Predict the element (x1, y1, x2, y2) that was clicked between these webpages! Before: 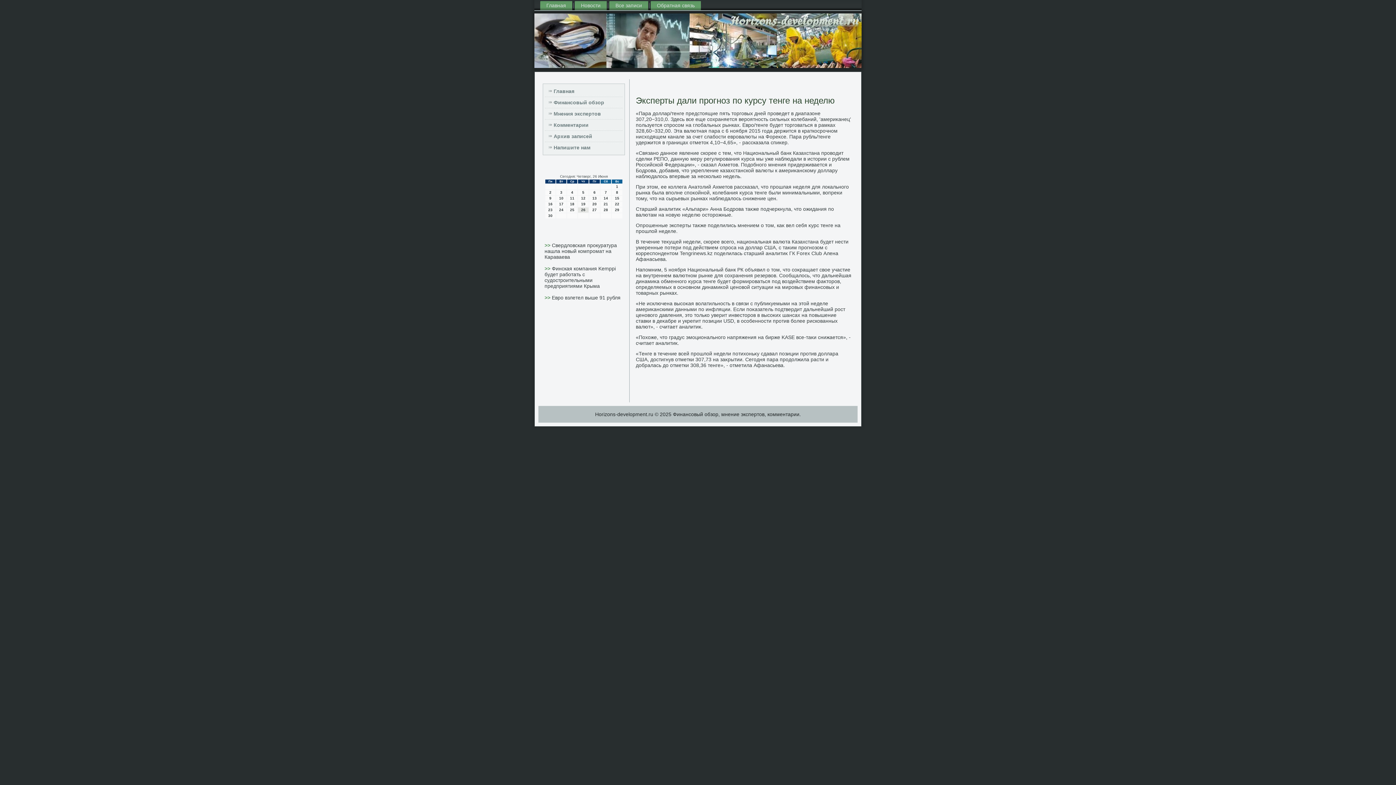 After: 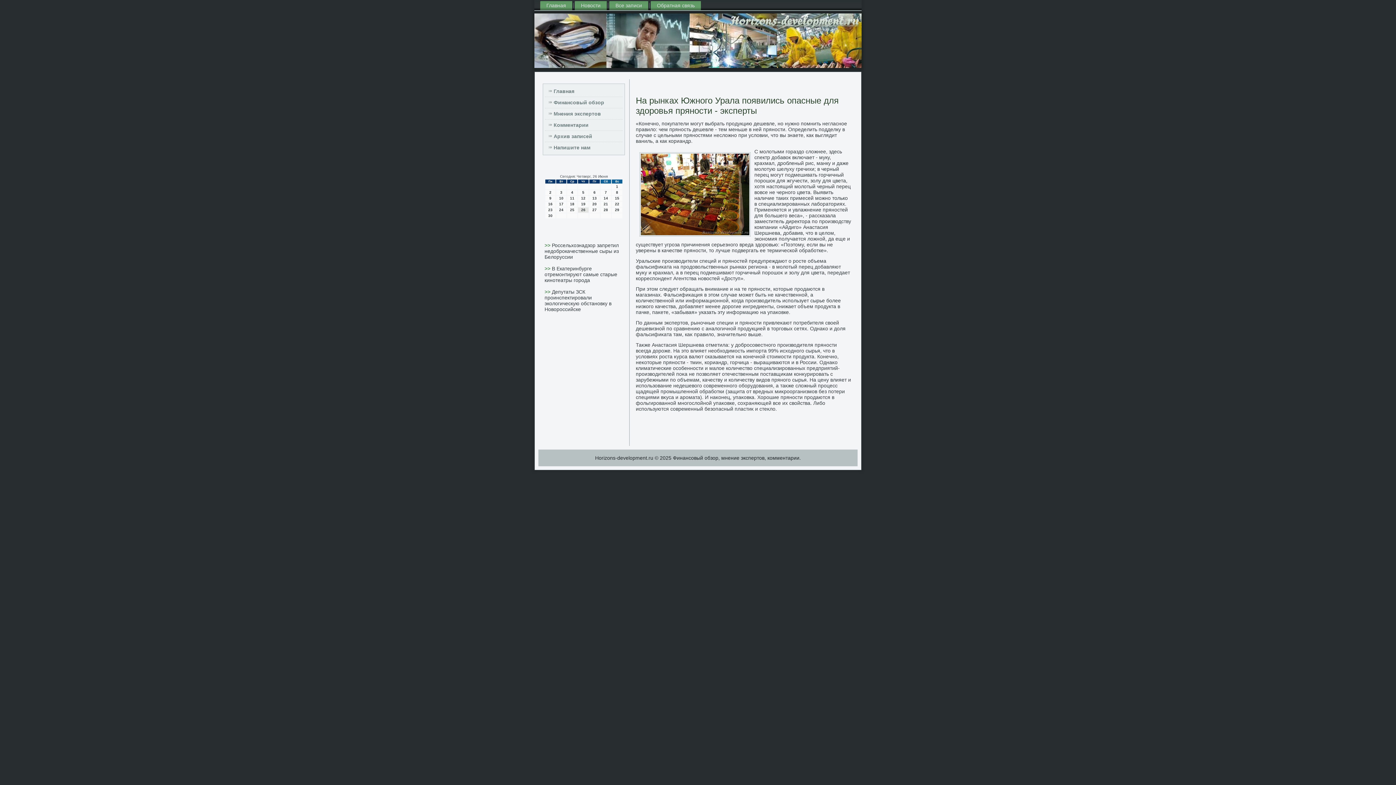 Action: label: Мнения экспертов bbox: (545, 108, 622, 119)